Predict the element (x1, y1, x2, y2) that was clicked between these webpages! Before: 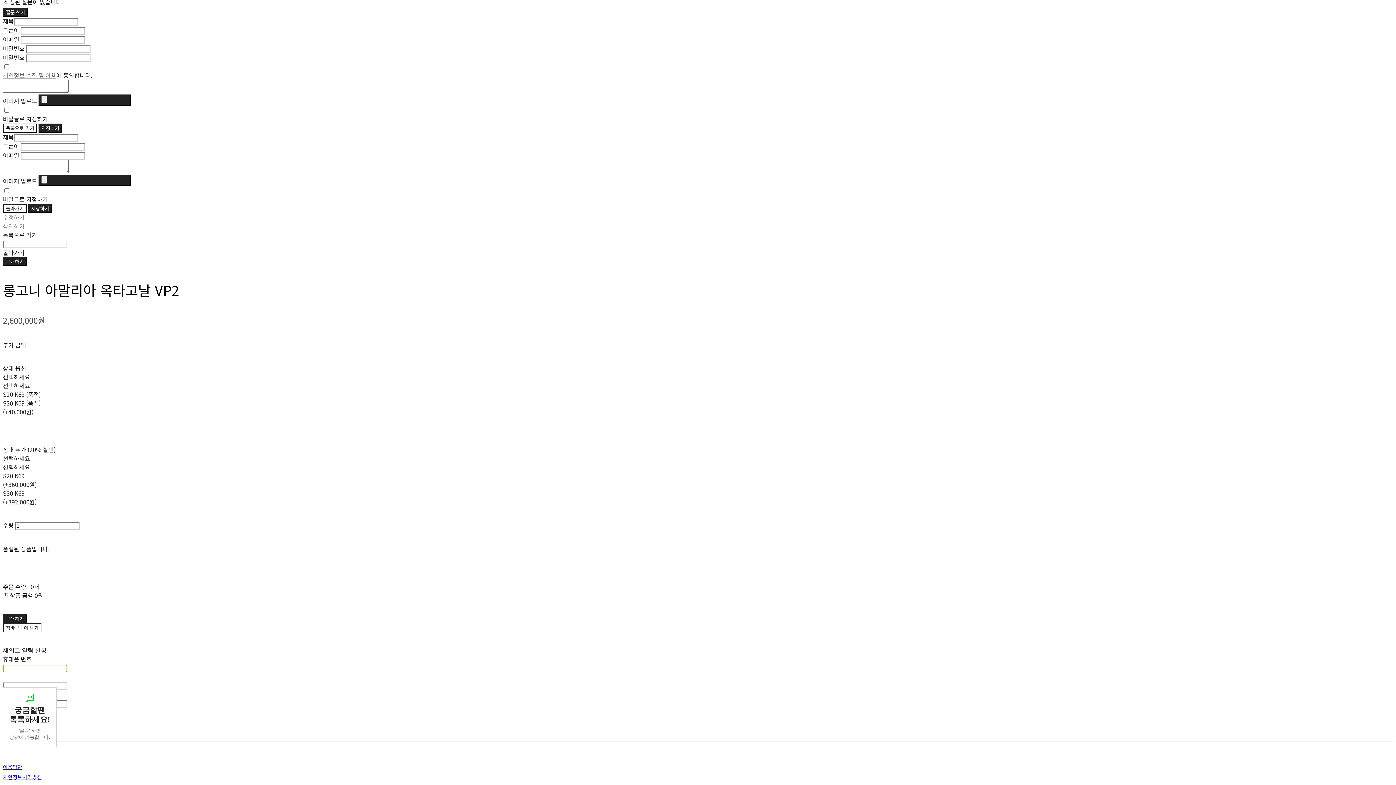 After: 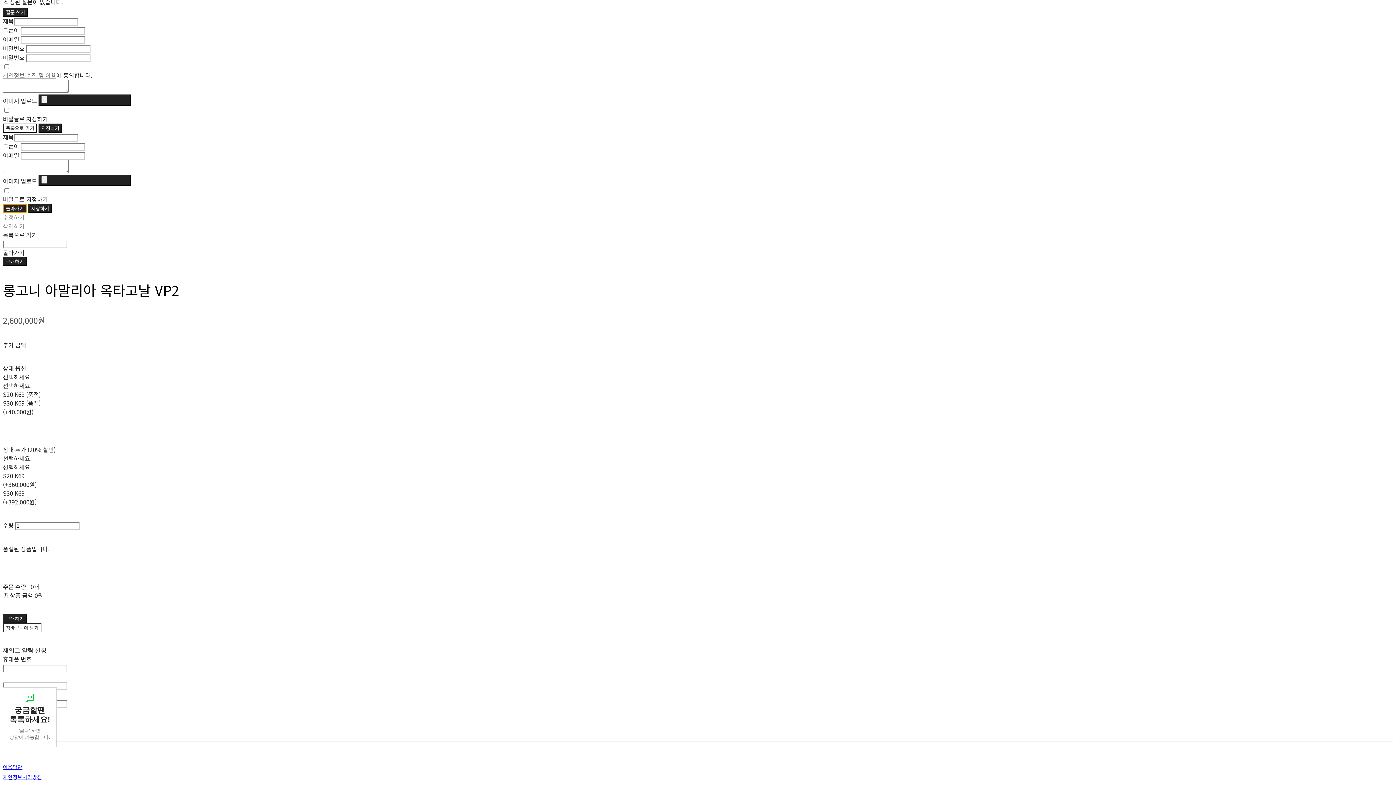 Action: bbox: (2, 204, 26, 213) label: 돌아가기